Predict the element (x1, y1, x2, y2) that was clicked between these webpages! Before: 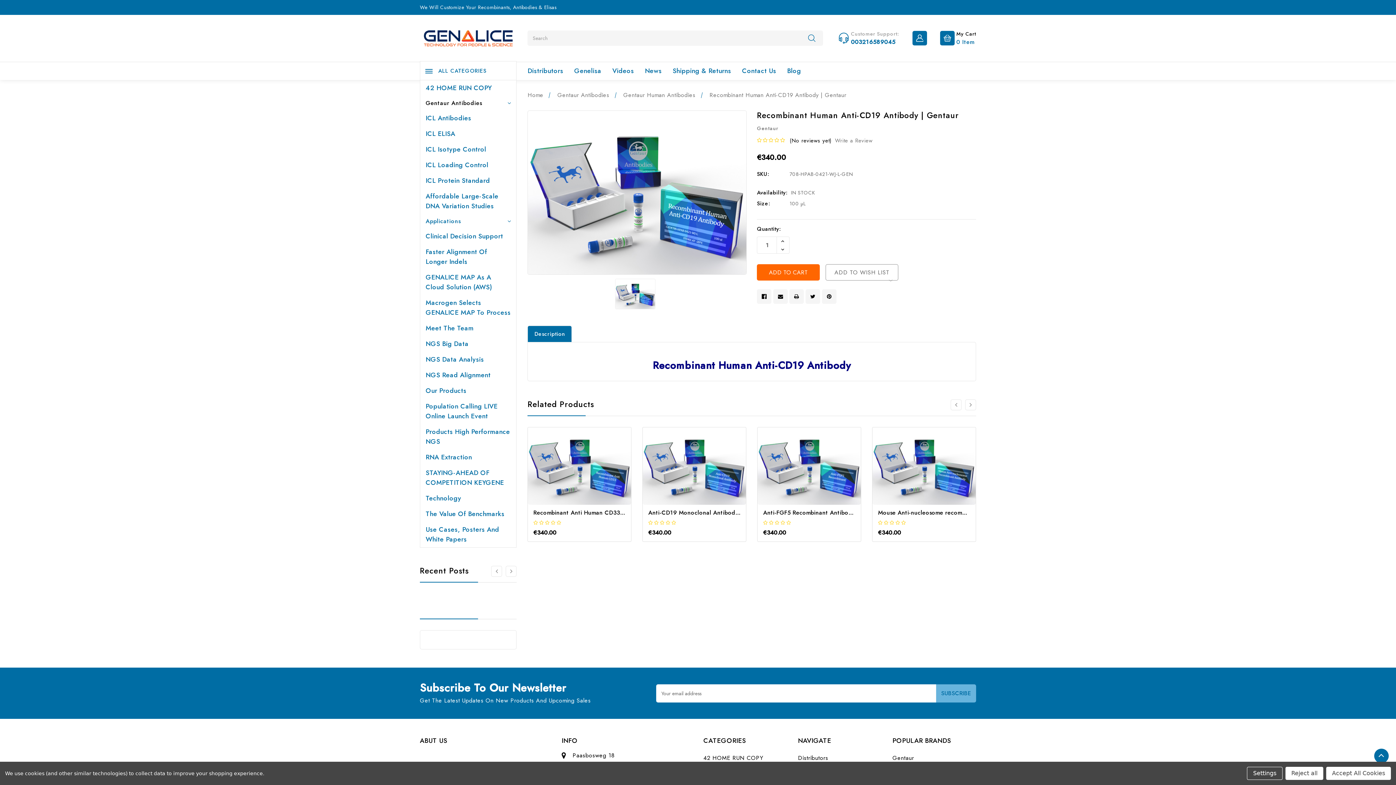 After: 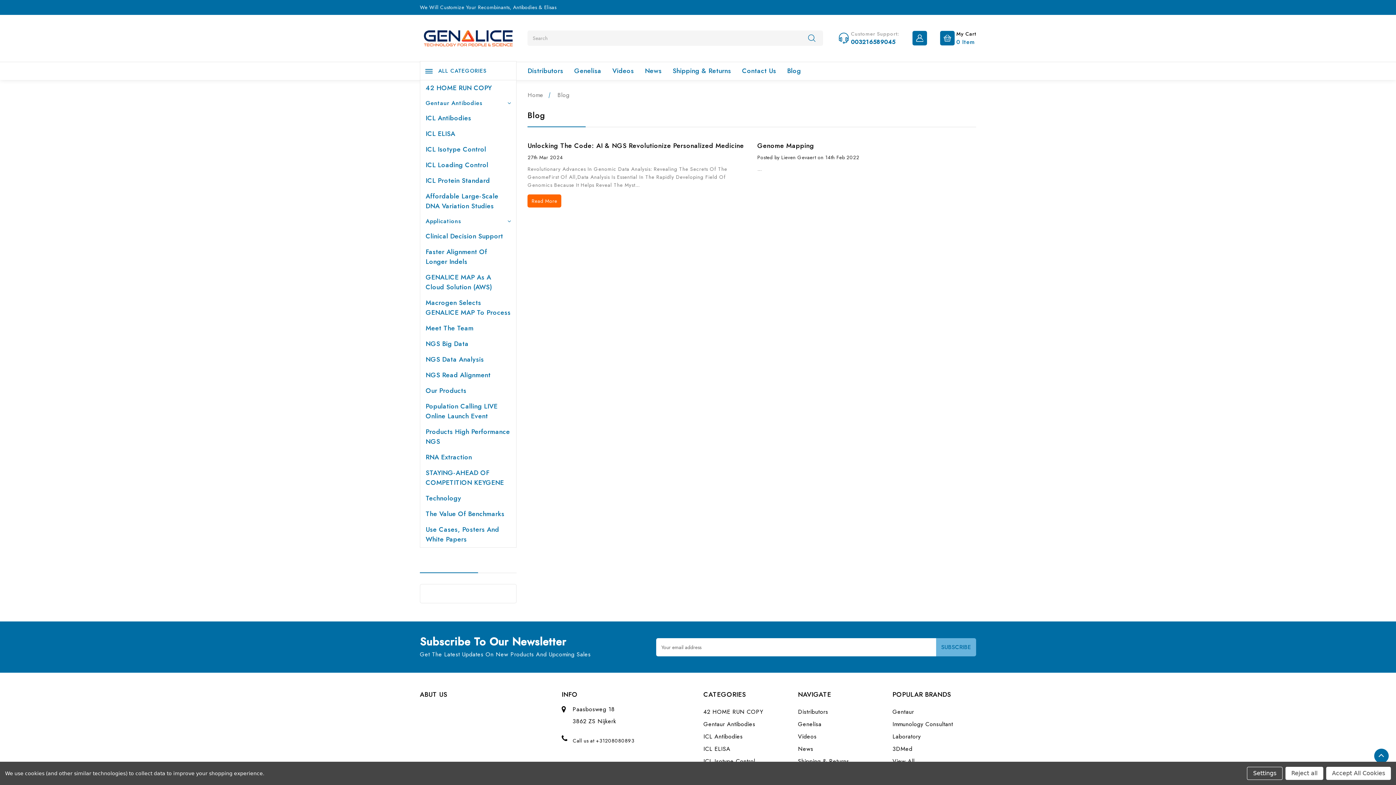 Action: bbox: (787, 66, 801, 75) label: Blog